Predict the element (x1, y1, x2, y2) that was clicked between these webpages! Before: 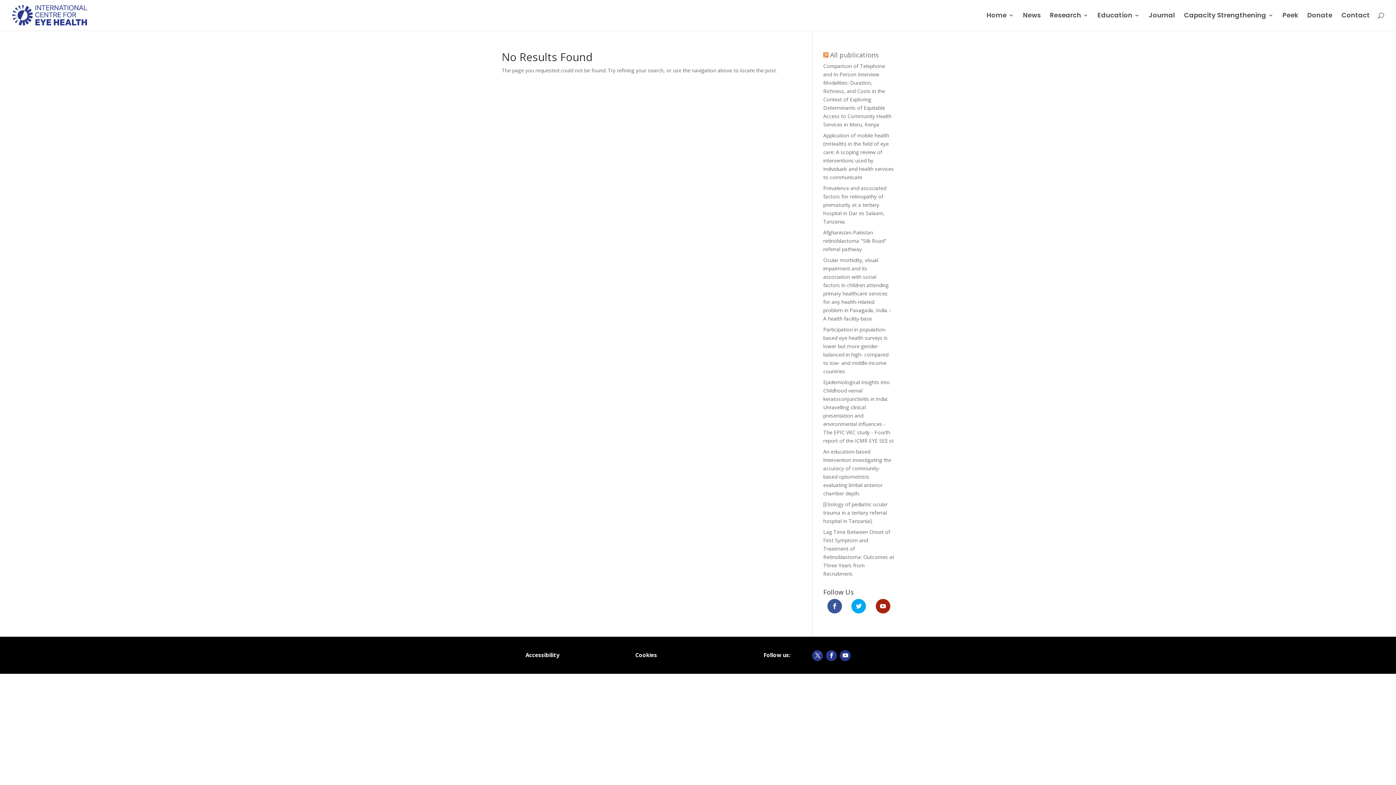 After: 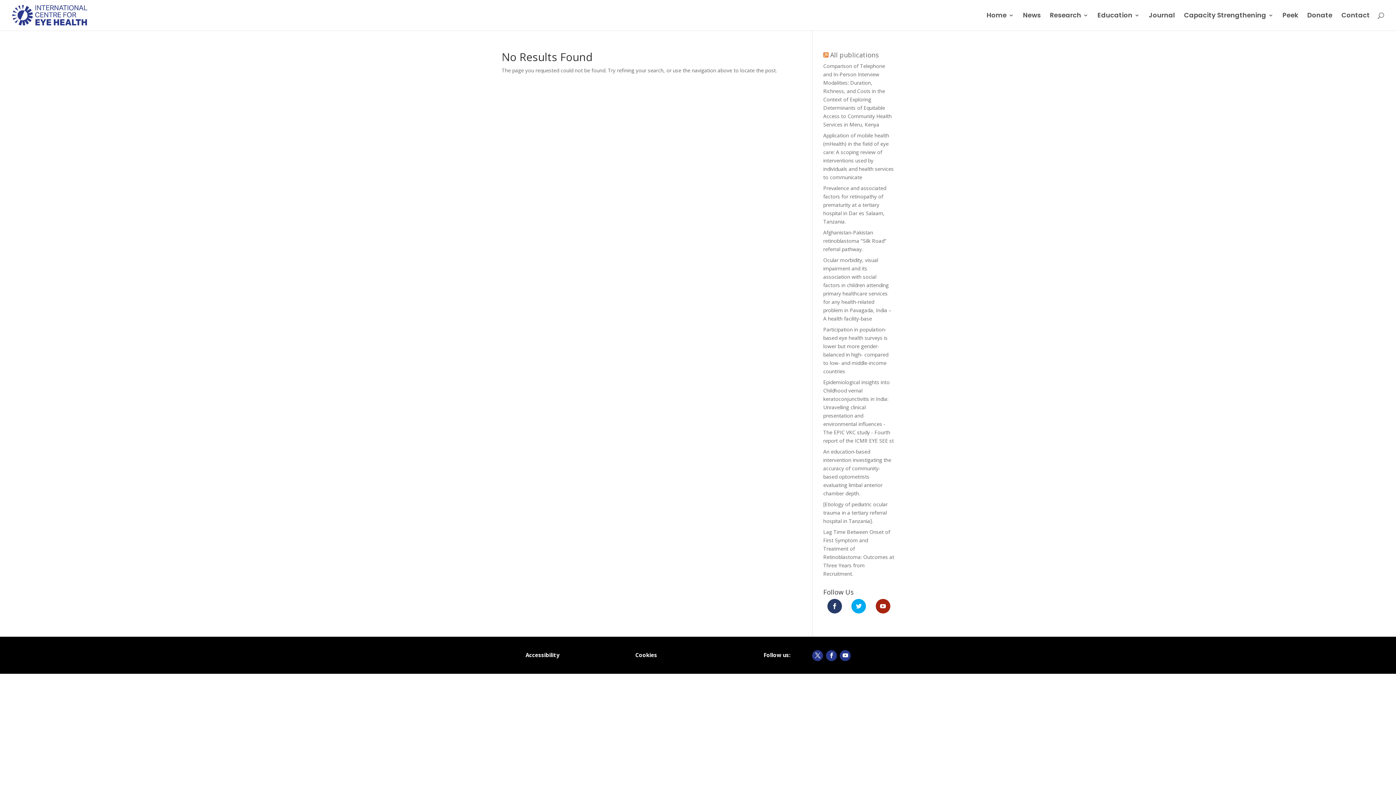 Action: bbox: (823, 599, 846, 613)